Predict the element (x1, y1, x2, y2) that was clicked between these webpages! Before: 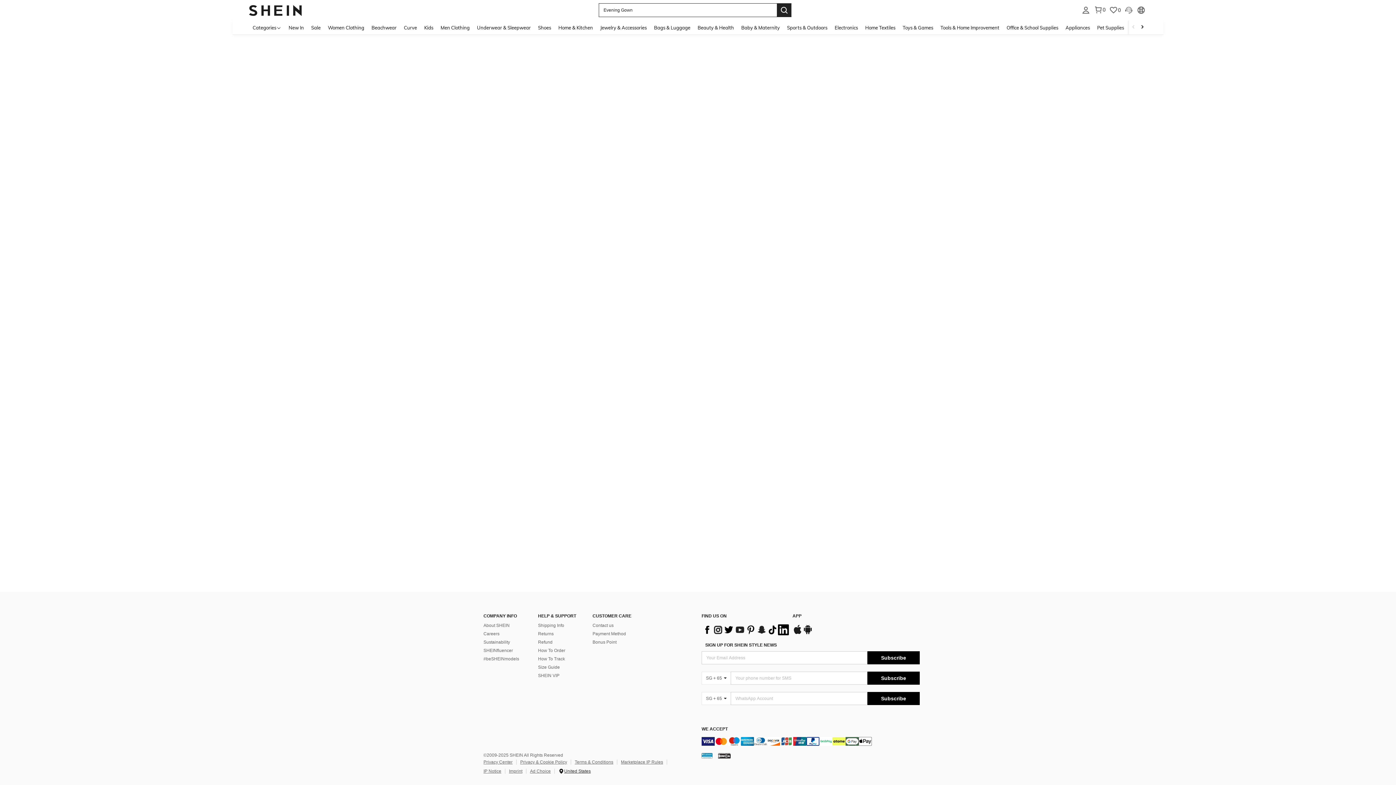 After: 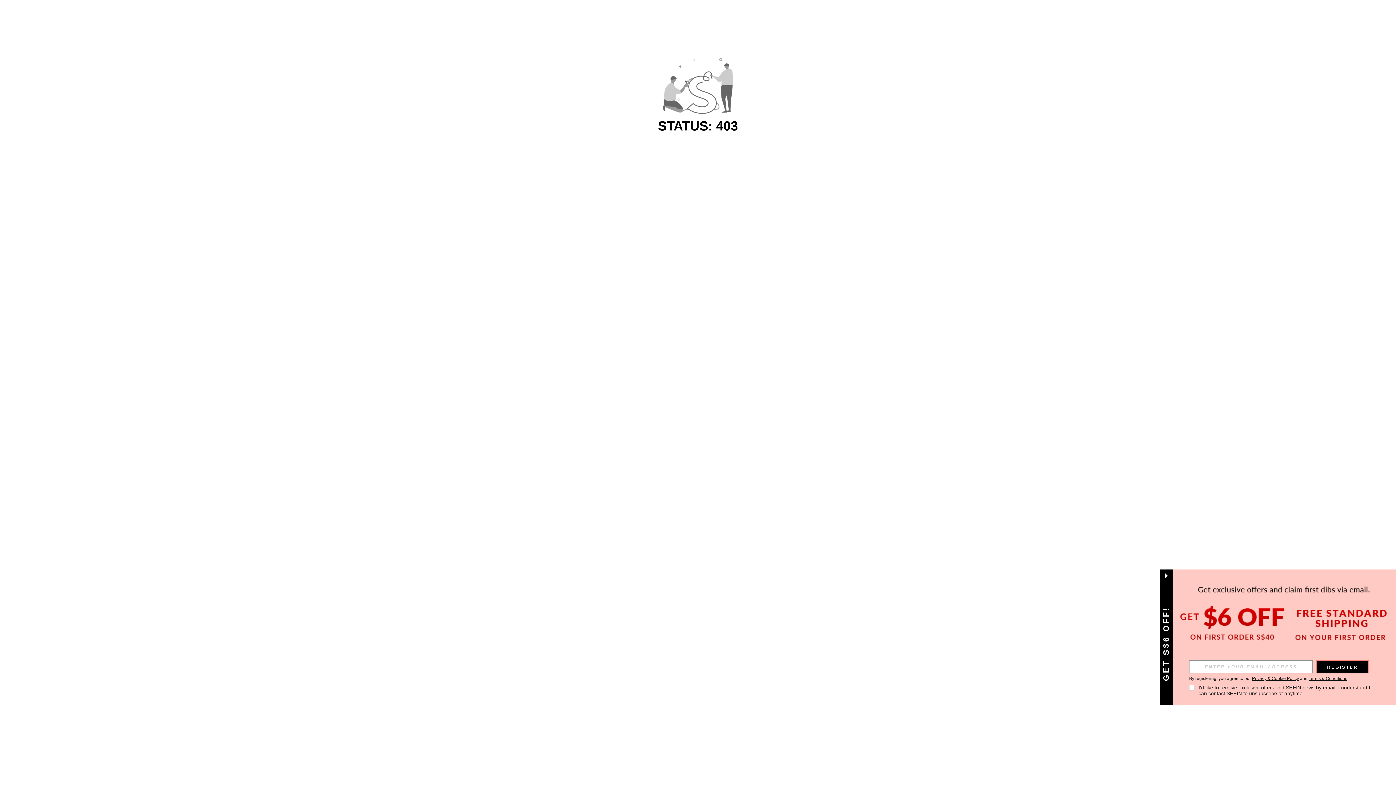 Action: label: Sale bbox: (307, 20, 324, 34)